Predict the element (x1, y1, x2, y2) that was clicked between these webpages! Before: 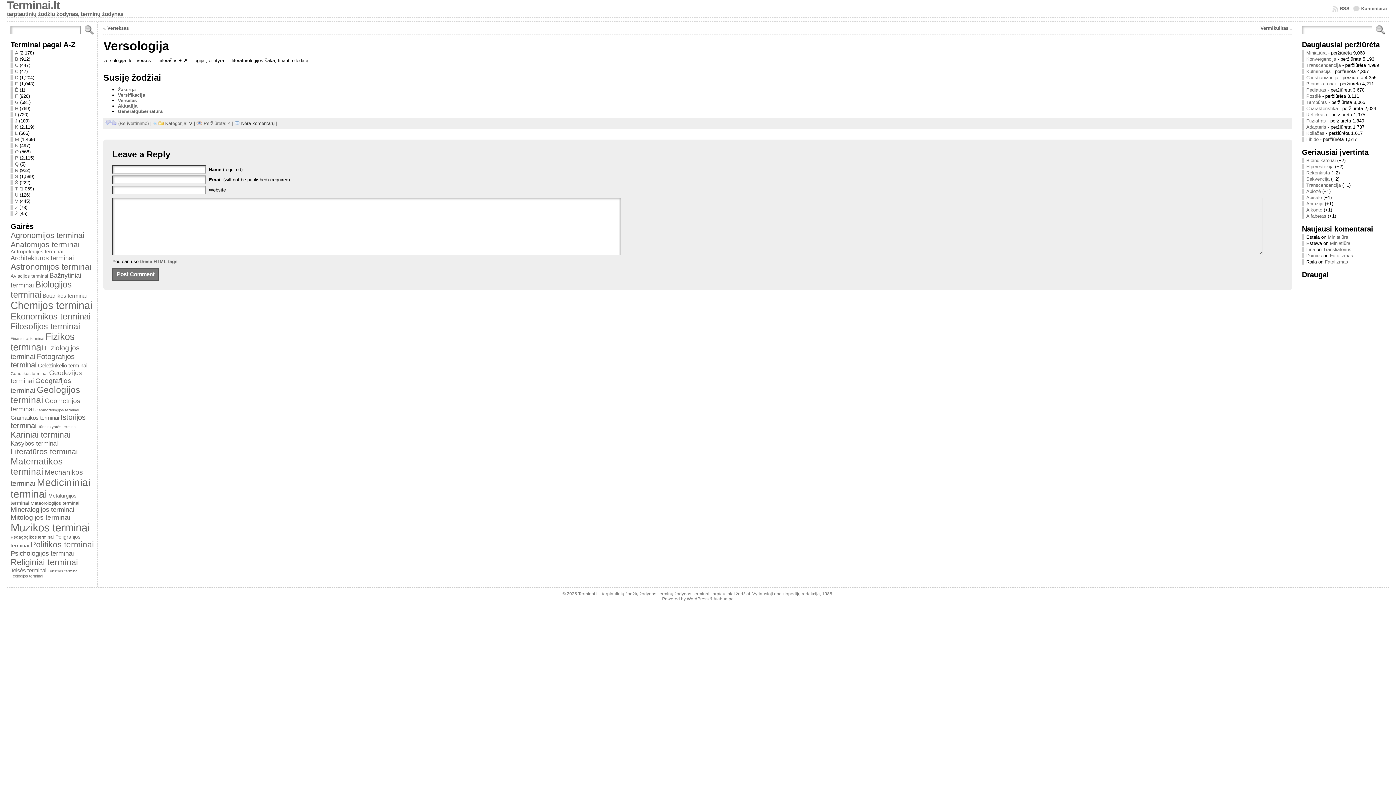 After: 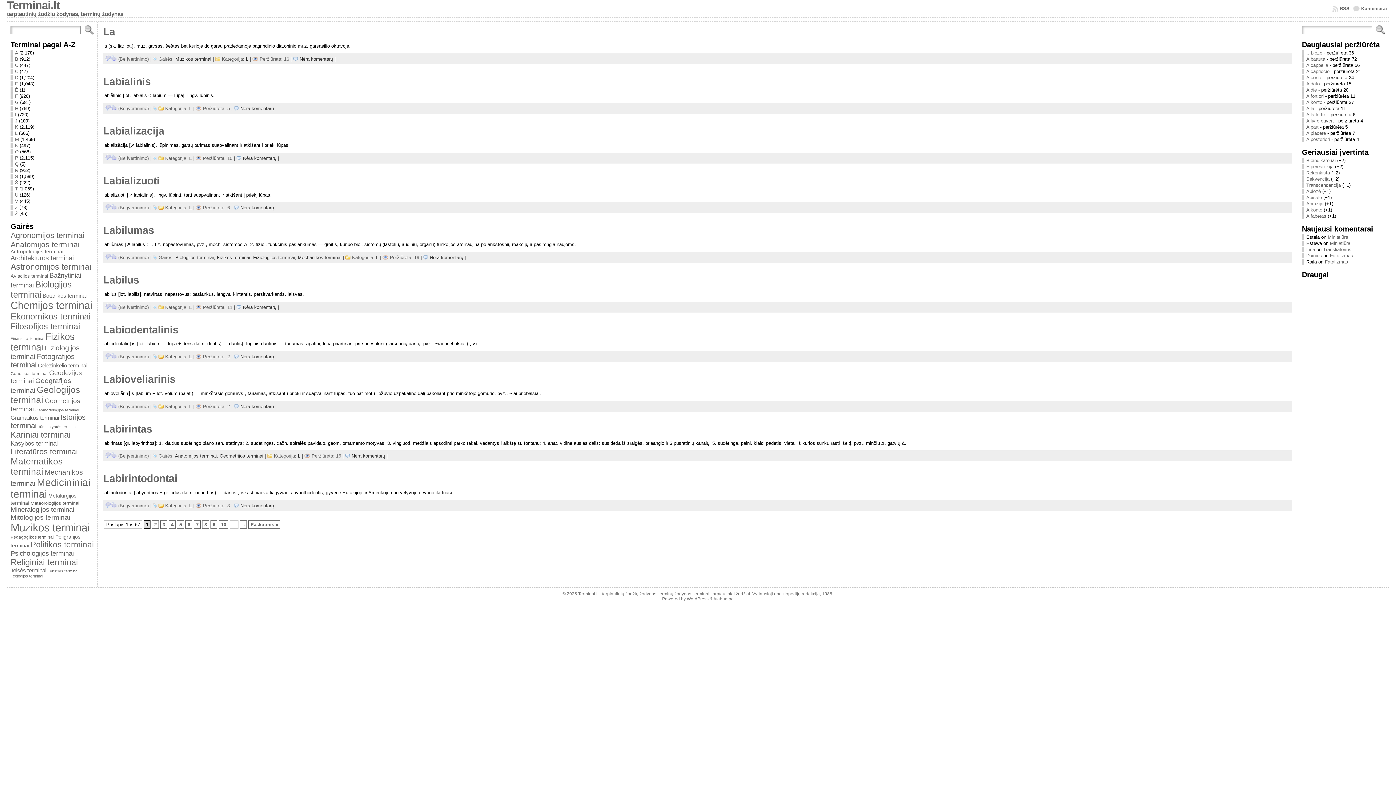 Action: label: L bbox: (10, 130, 17, 136)